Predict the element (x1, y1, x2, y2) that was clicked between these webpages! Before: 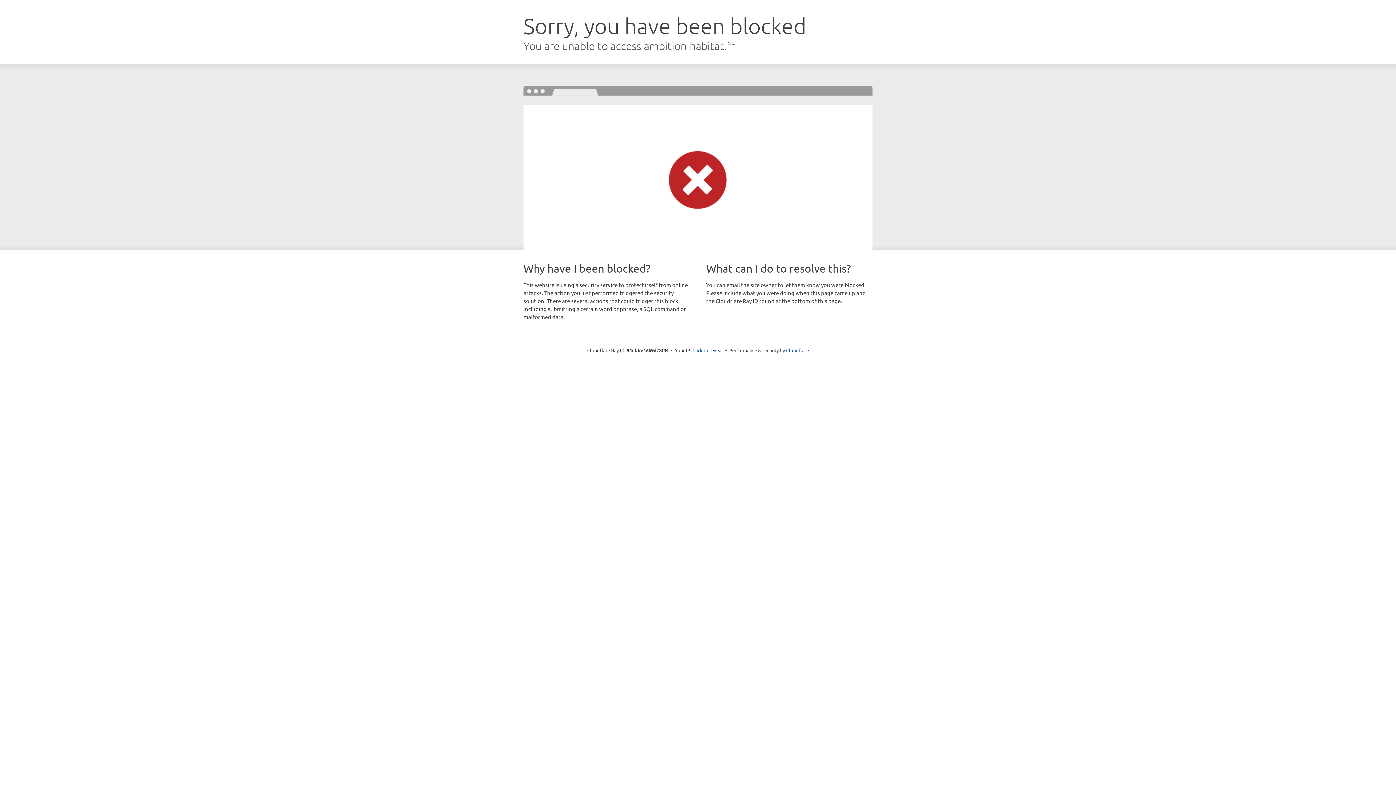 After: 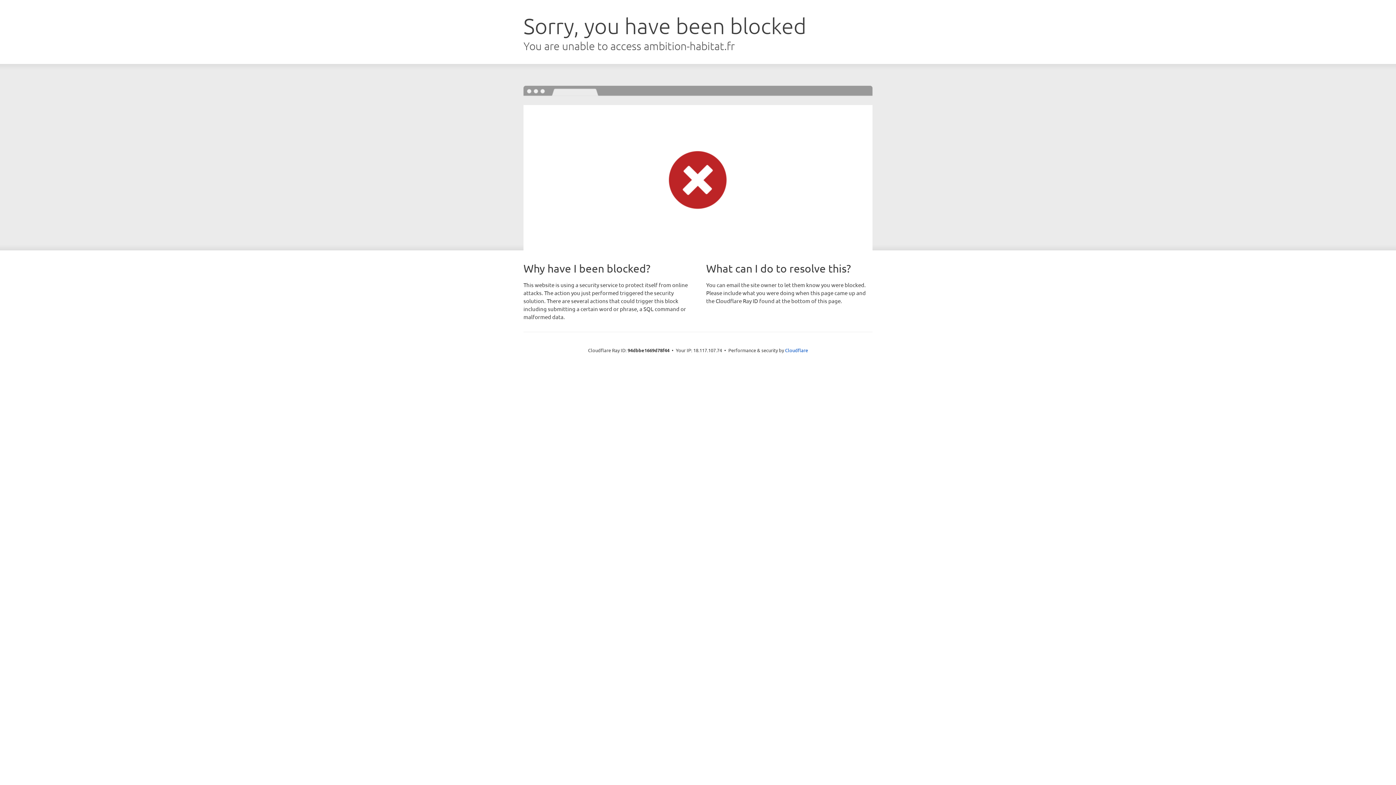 Action: label: Click to reveal bbox: (692, 346, 723, 353)